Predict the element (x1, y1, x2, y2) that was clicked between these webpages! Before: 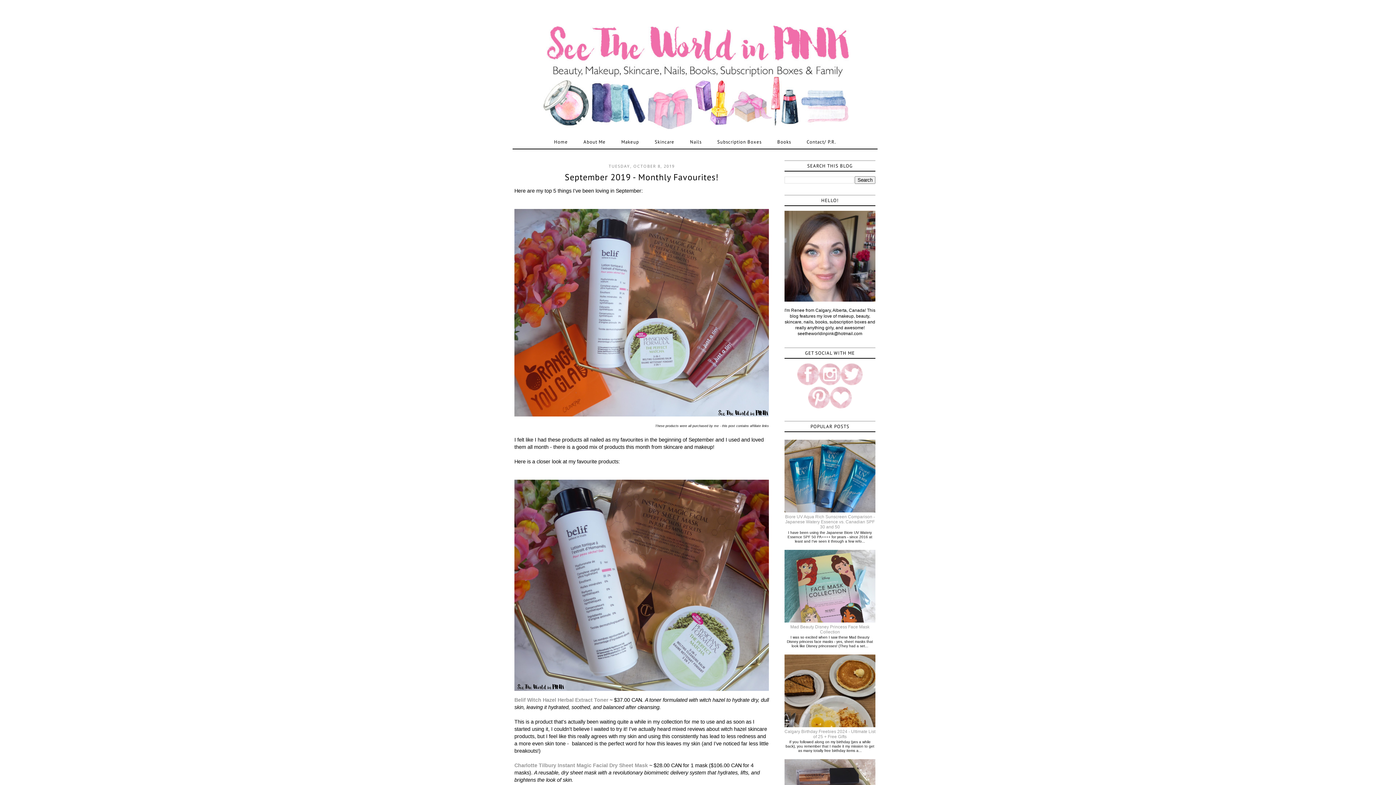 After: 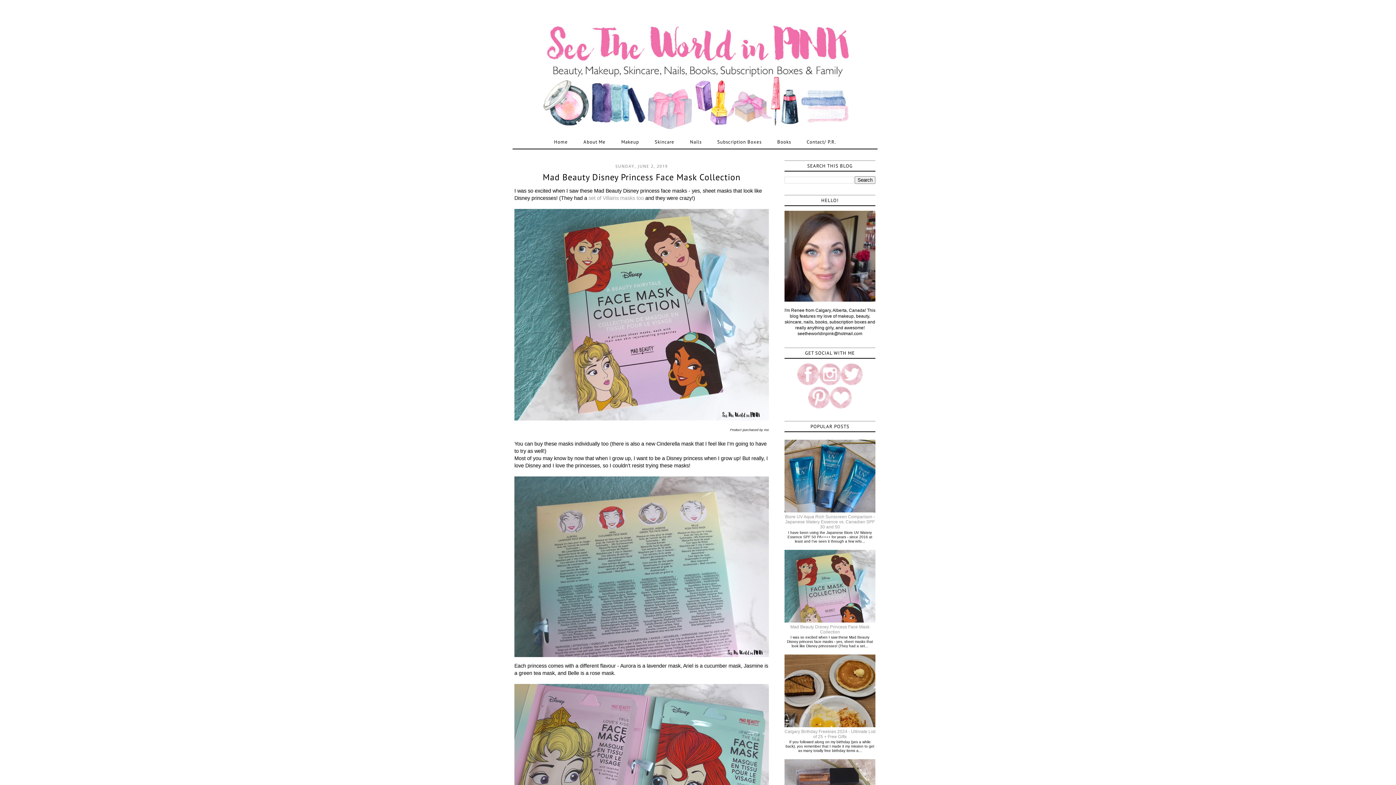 Action: label: Mad Beauty Disney Princess Face Mask Collection bbox: (790, 624, 869, 634)